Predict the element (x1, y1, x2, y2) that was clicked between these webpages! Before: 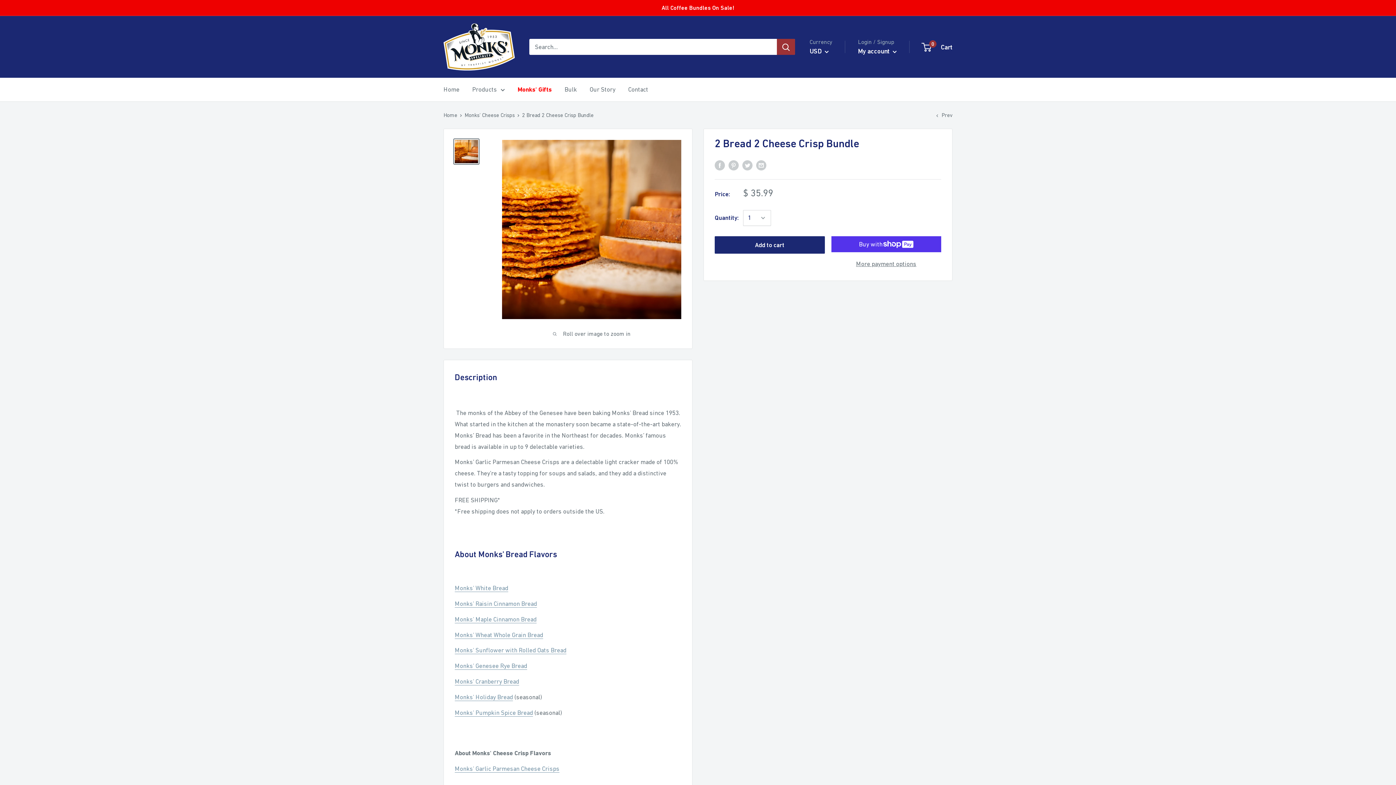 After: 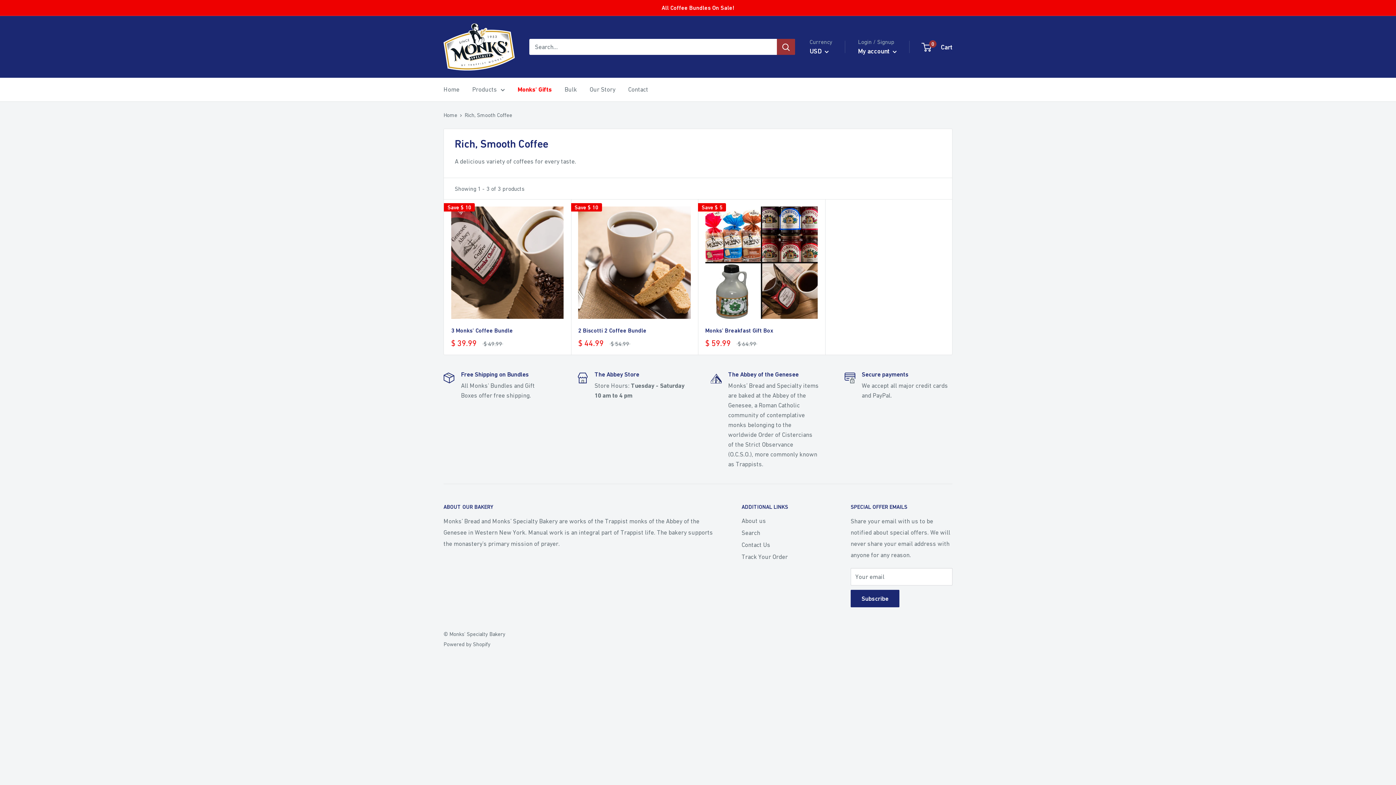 Action: label: All Coffee Bundles On Sale! bbox: (661, 0, 734, 15)